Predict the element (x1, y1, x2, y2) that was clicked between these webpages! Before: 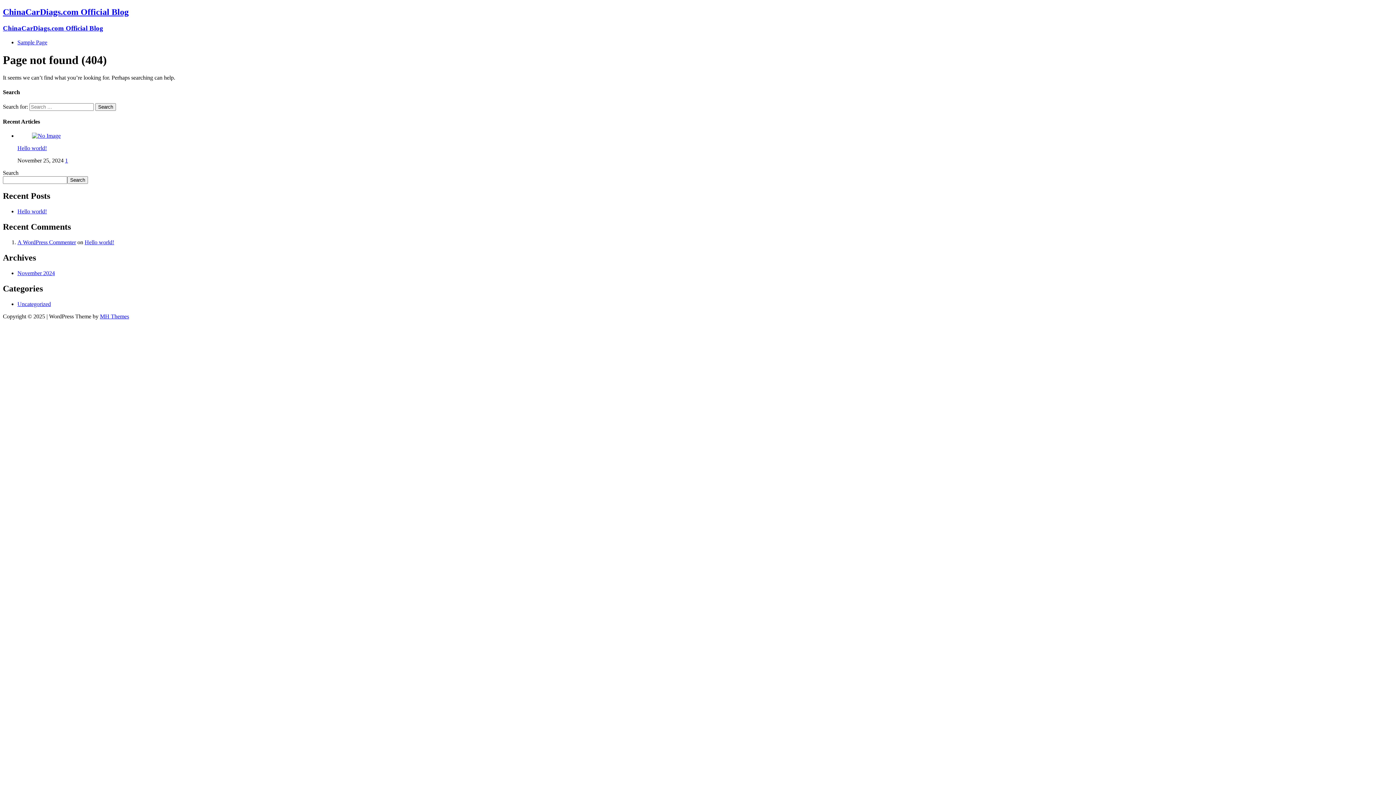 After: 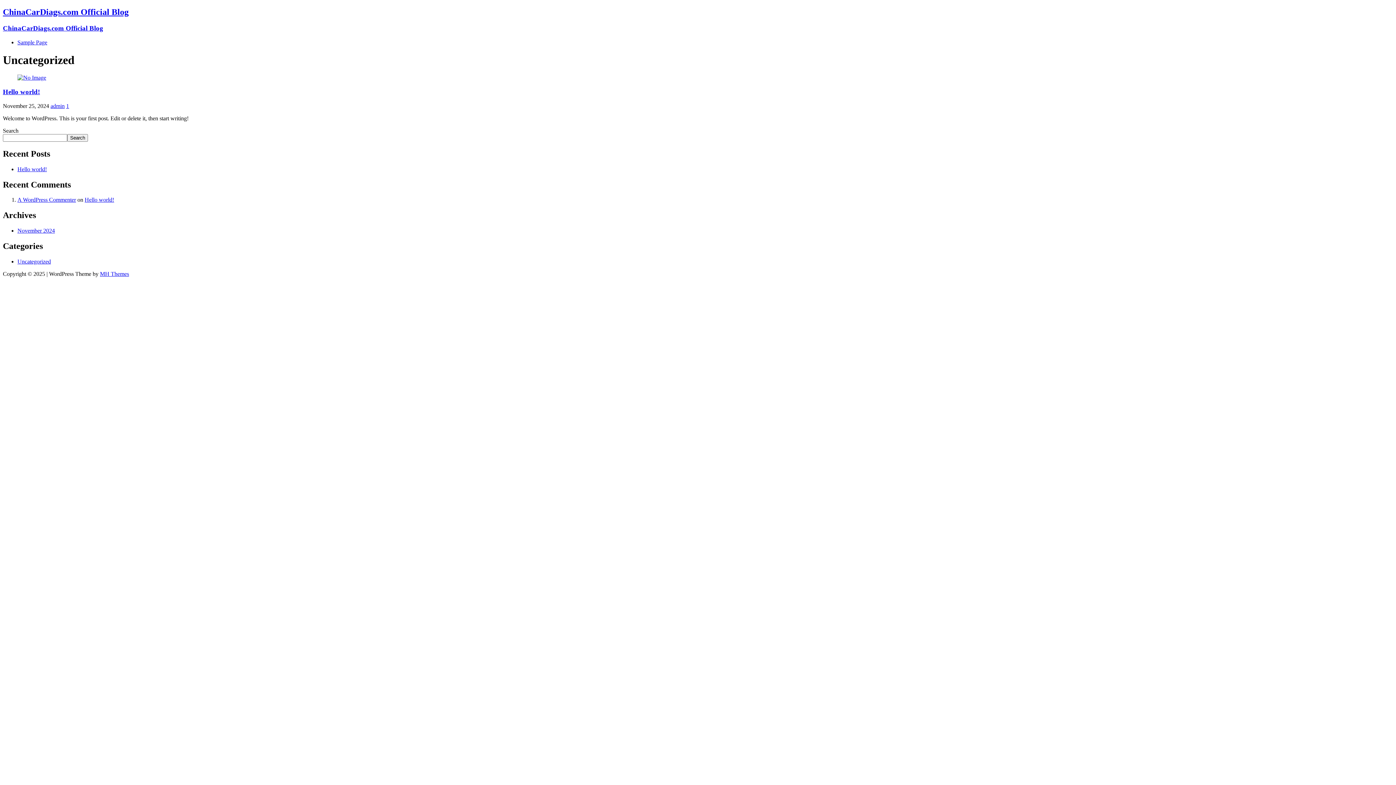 Action: label: Uncategorized bbox: (17, 300, 50, 307)